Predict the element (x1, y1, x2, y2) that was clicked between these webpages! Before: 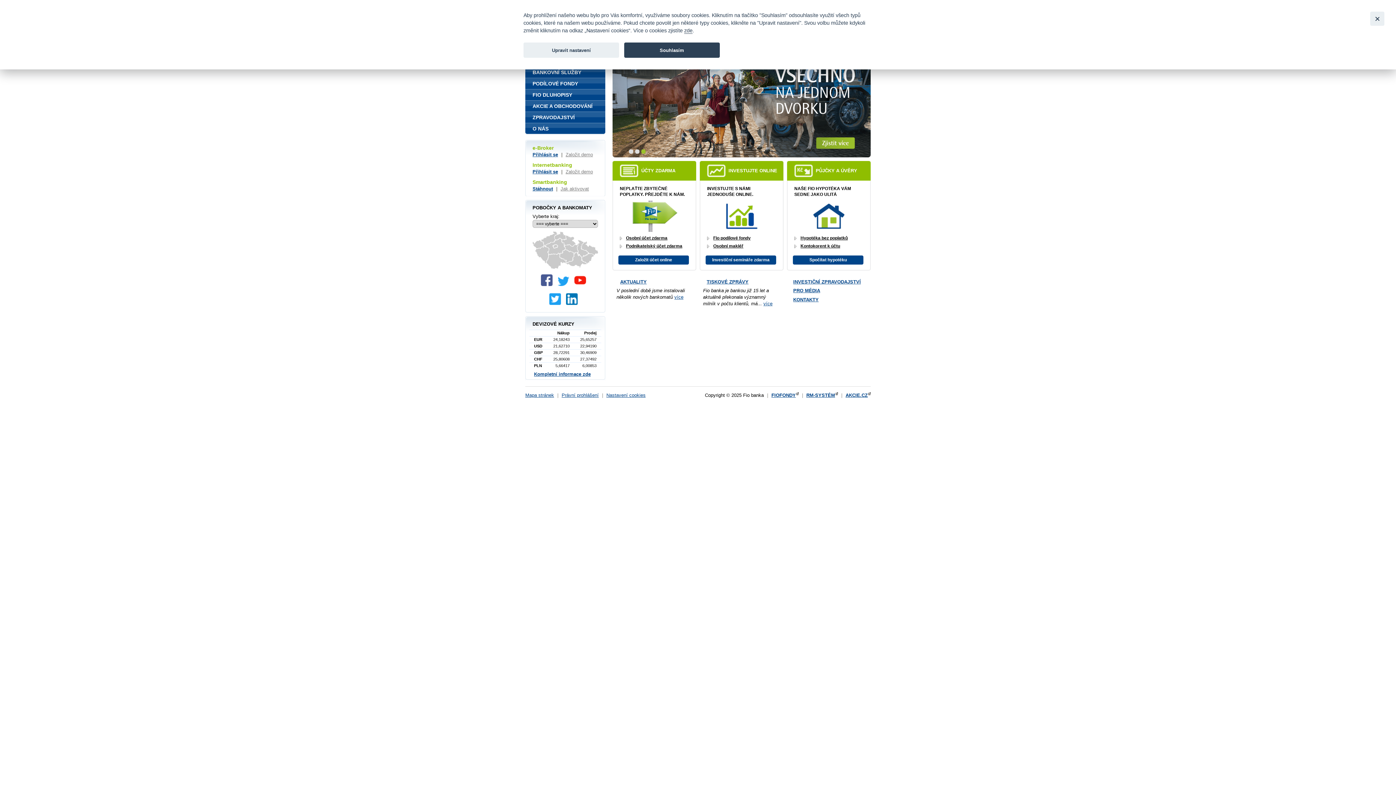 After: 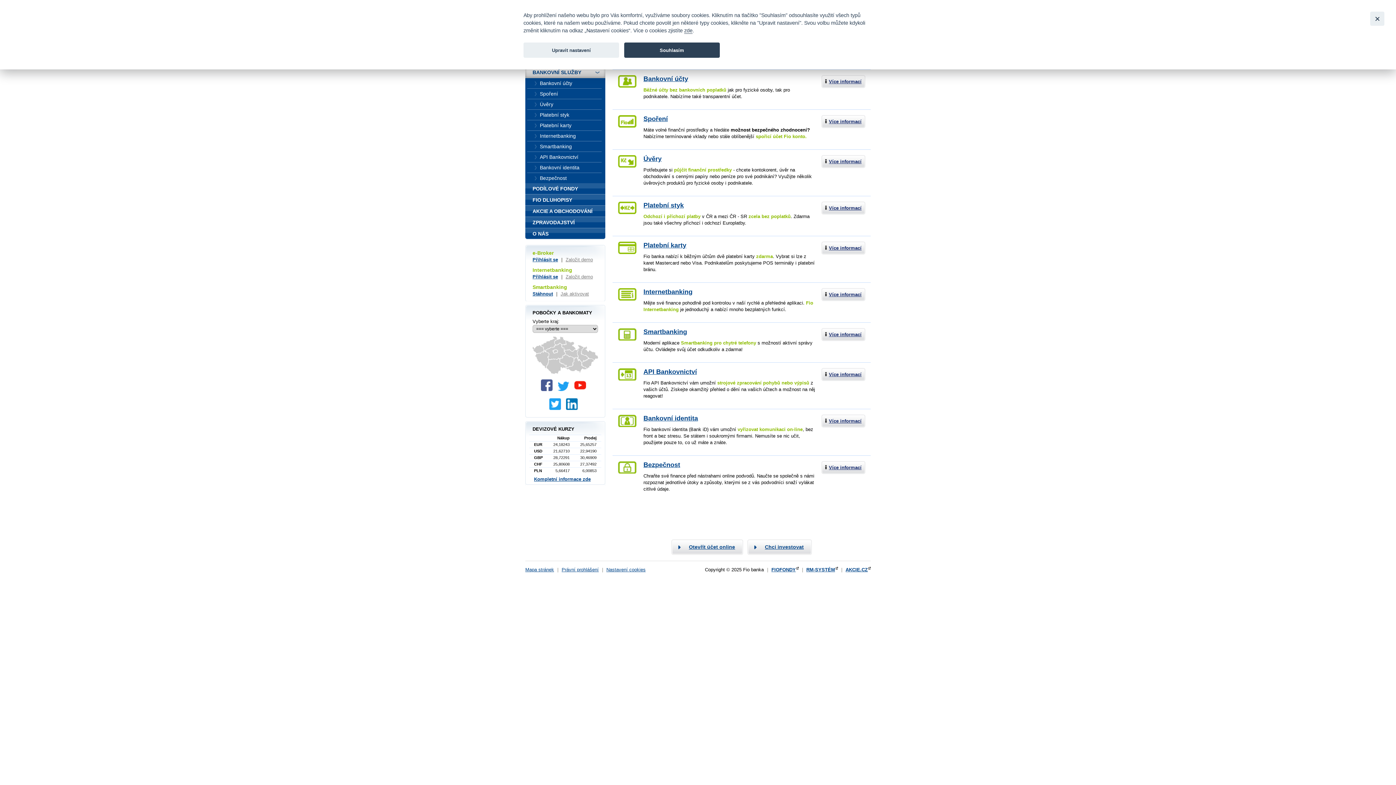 Action: bbox: (525, 66, 605, 78) label: BANKOVNÍ SLUŽBY